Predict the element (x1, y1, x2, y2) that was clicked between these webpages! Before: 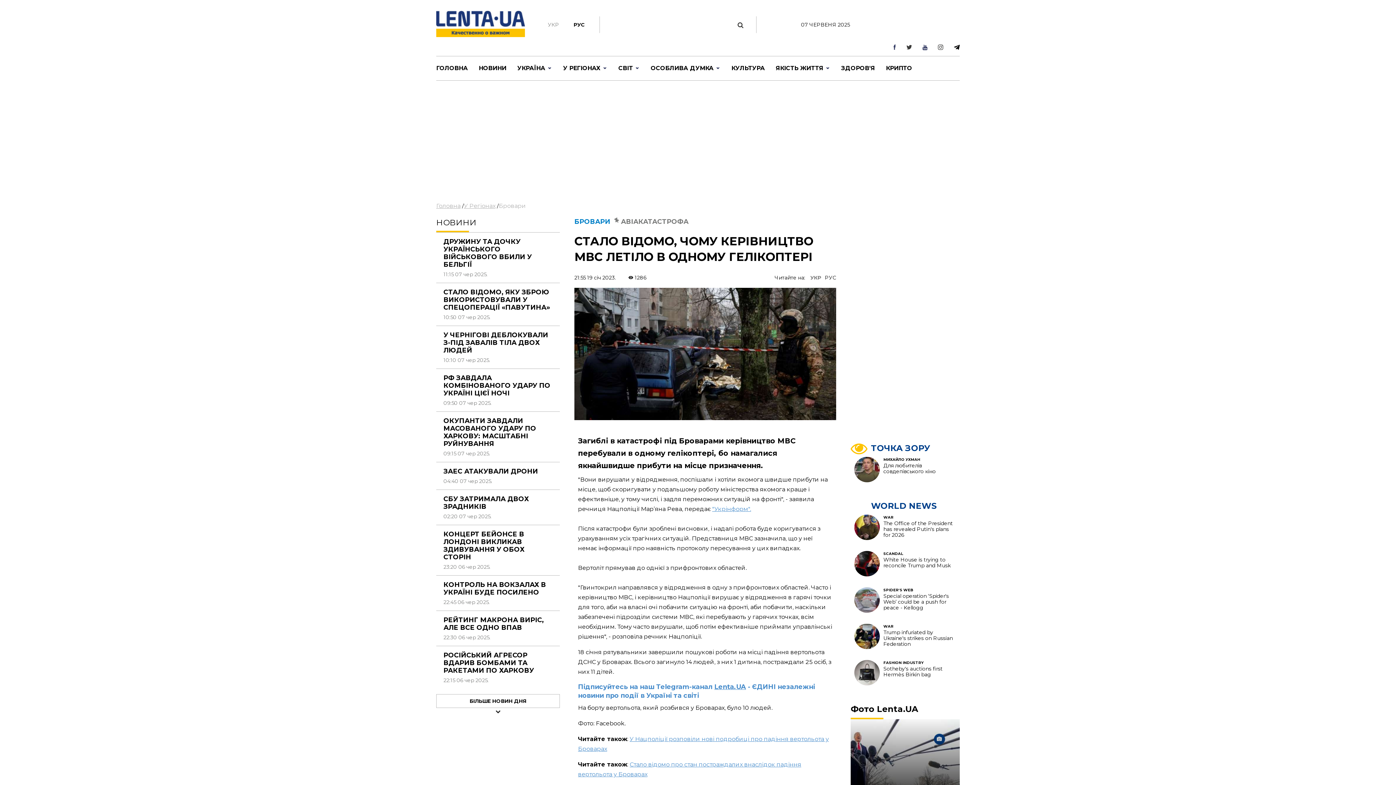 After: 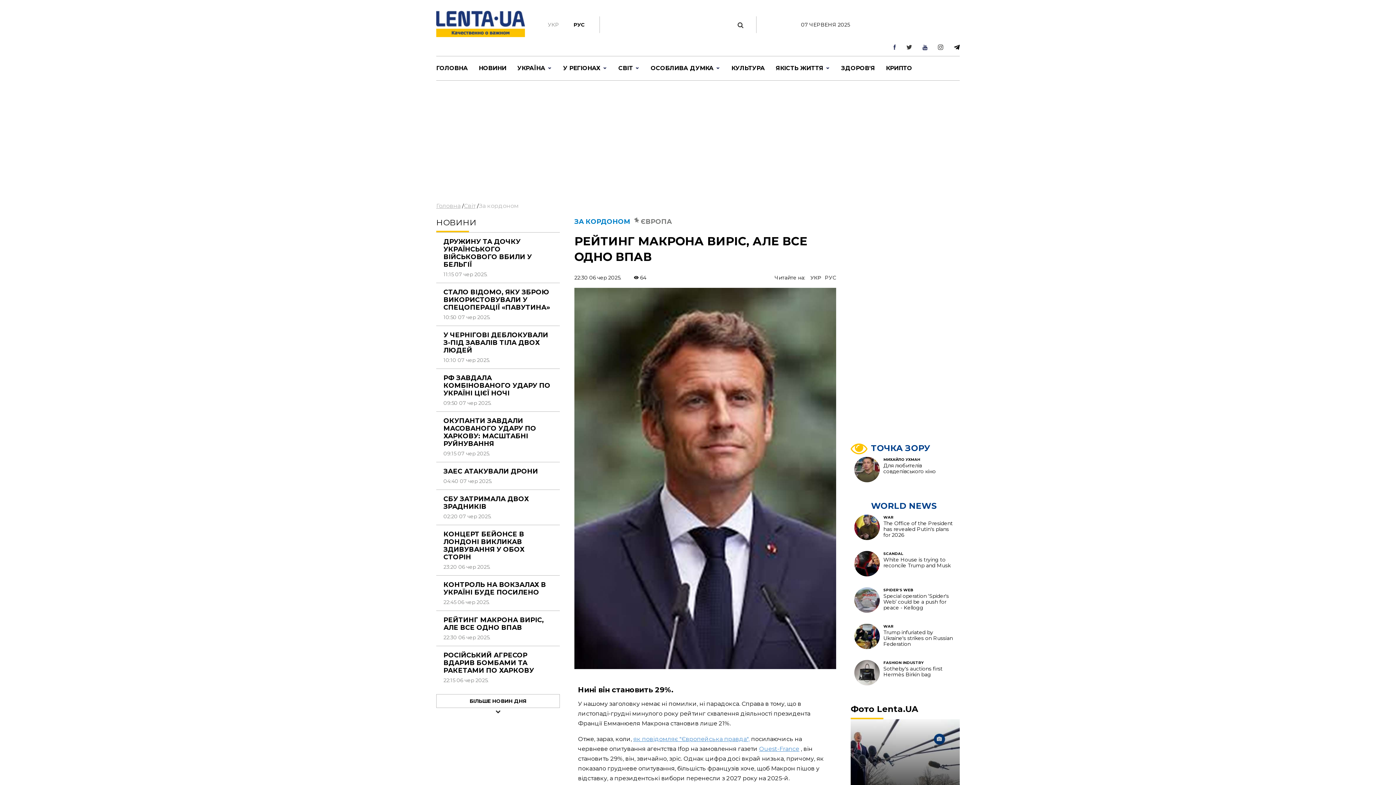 Action: bbox: (443, 616, 544, 632) label: РЕЙТИНГ МАКРОНА ВИРІС, АЛЕ ВСЕ ОДНО ВПАВ